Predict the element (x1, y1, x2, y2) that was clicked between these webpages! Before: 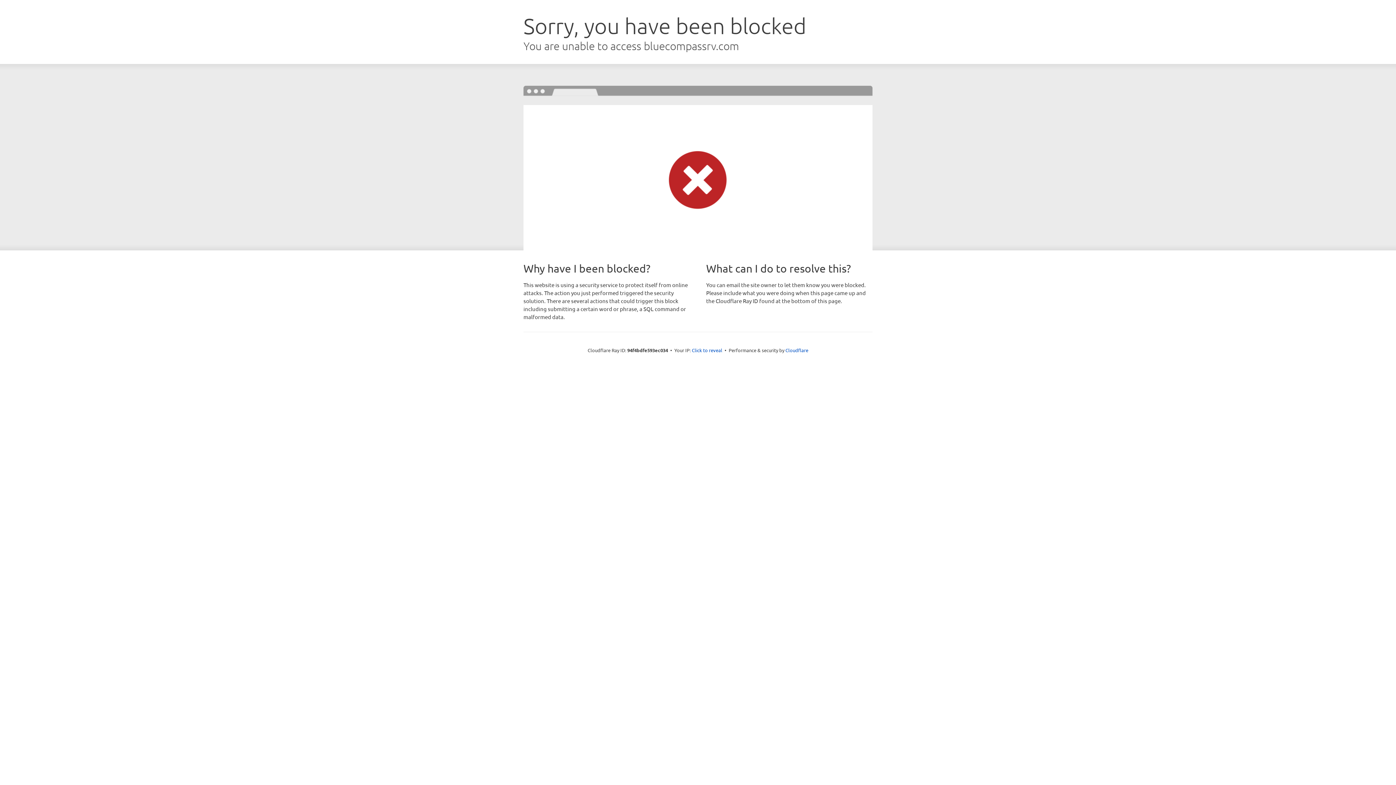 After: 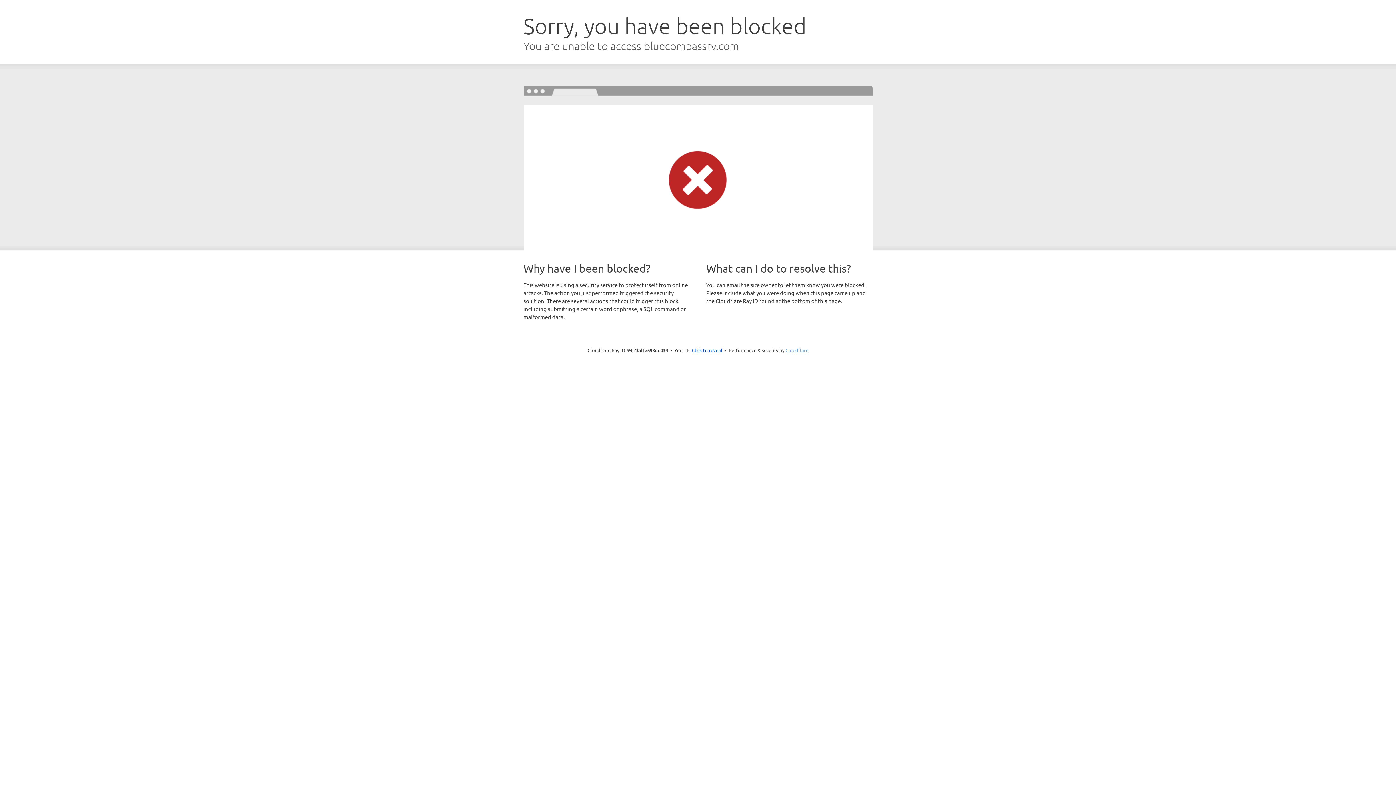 Action: bbox: (785, 347, 808, 353) label: Cloudflare